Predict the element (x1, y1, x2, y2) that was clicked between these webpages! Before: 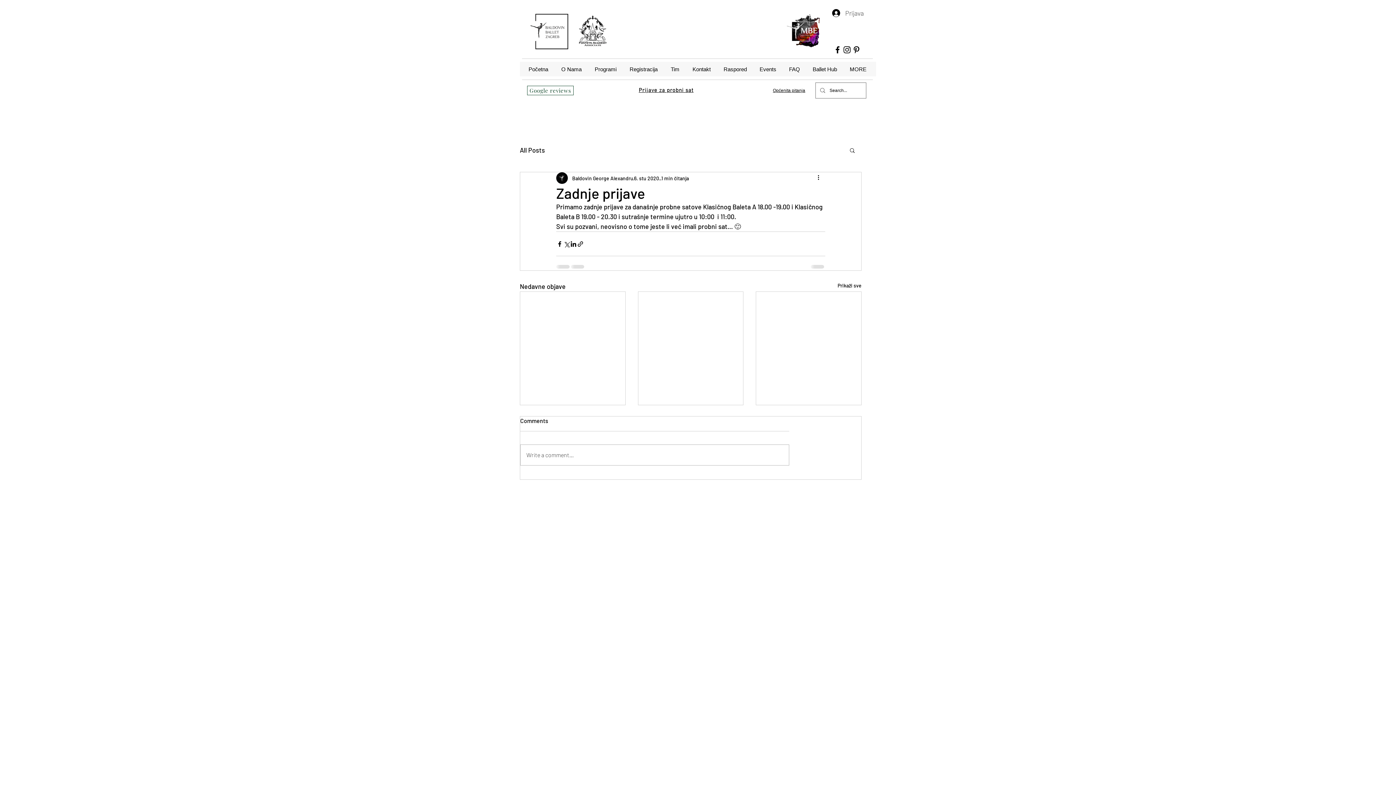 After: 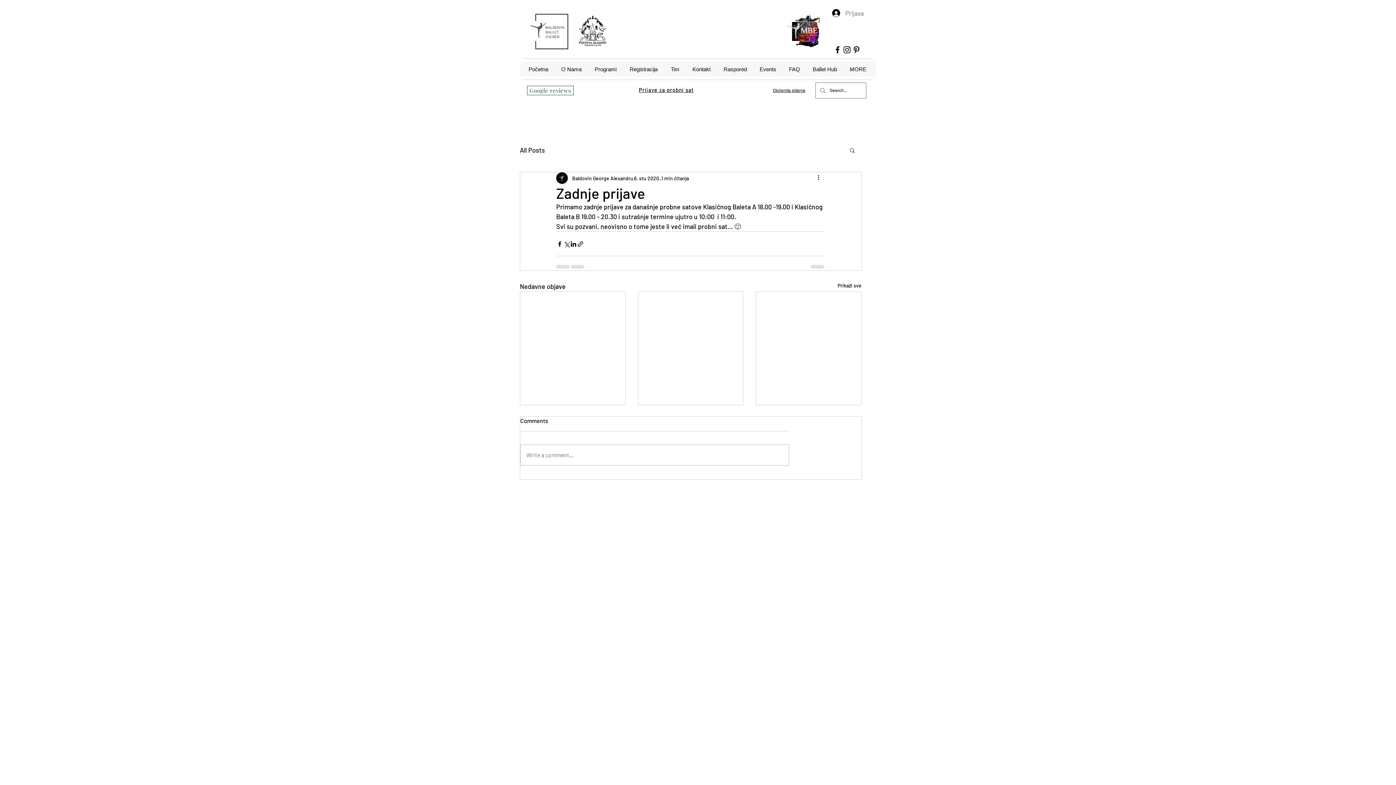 Action: label: Facebook bbox: (833, 45, 842, 54)